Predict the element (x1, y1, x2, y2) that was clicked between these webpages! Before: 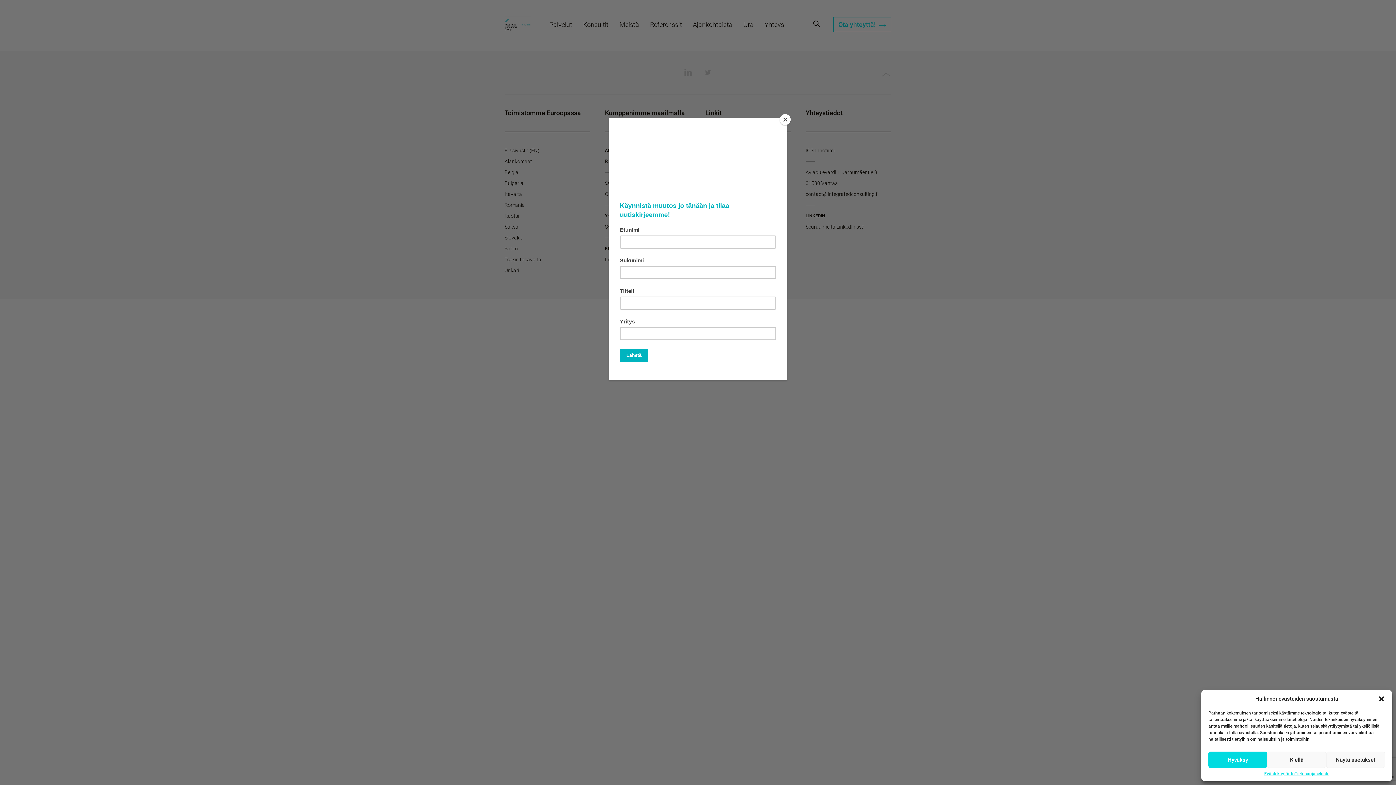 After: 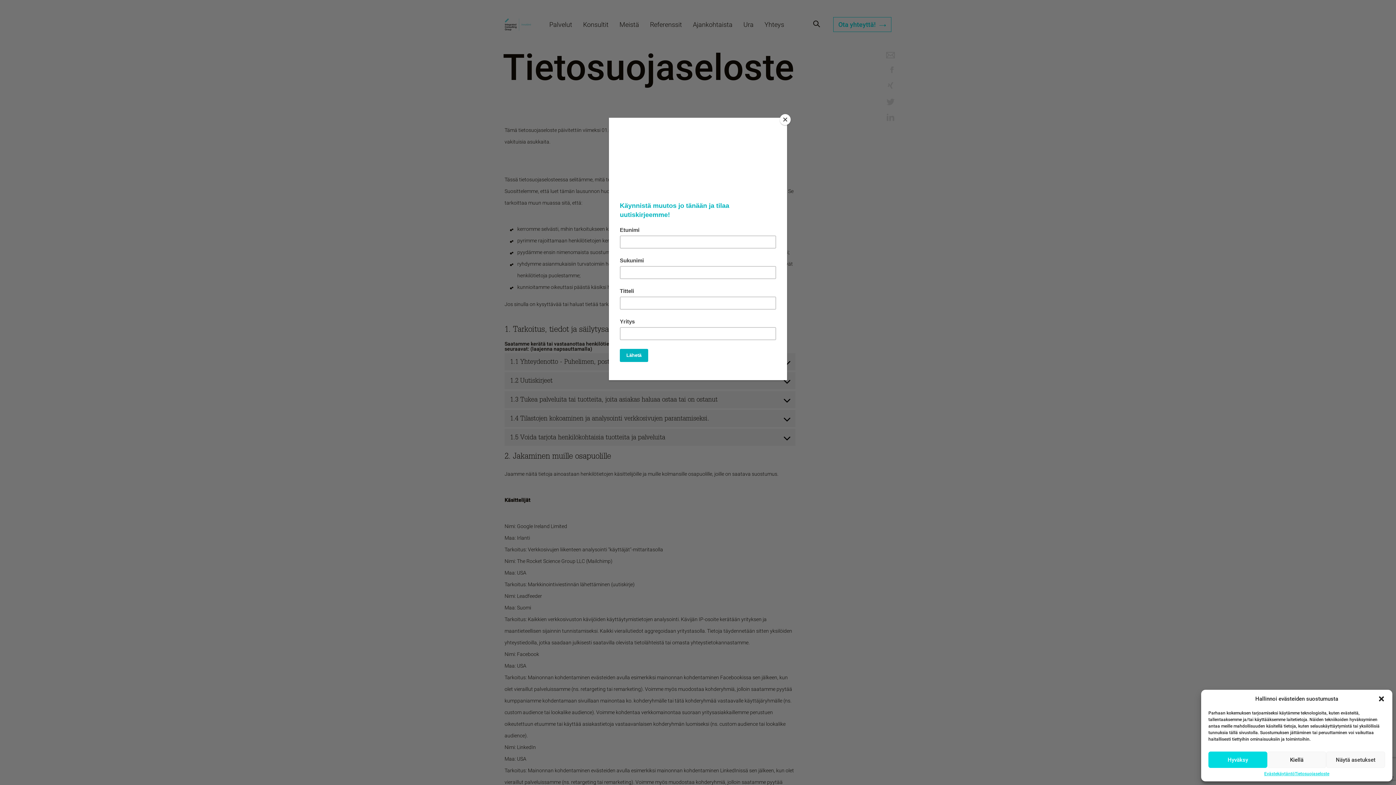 Action: label: Tietosuojaseloste bbox: (1295, 772, 1329, 776)